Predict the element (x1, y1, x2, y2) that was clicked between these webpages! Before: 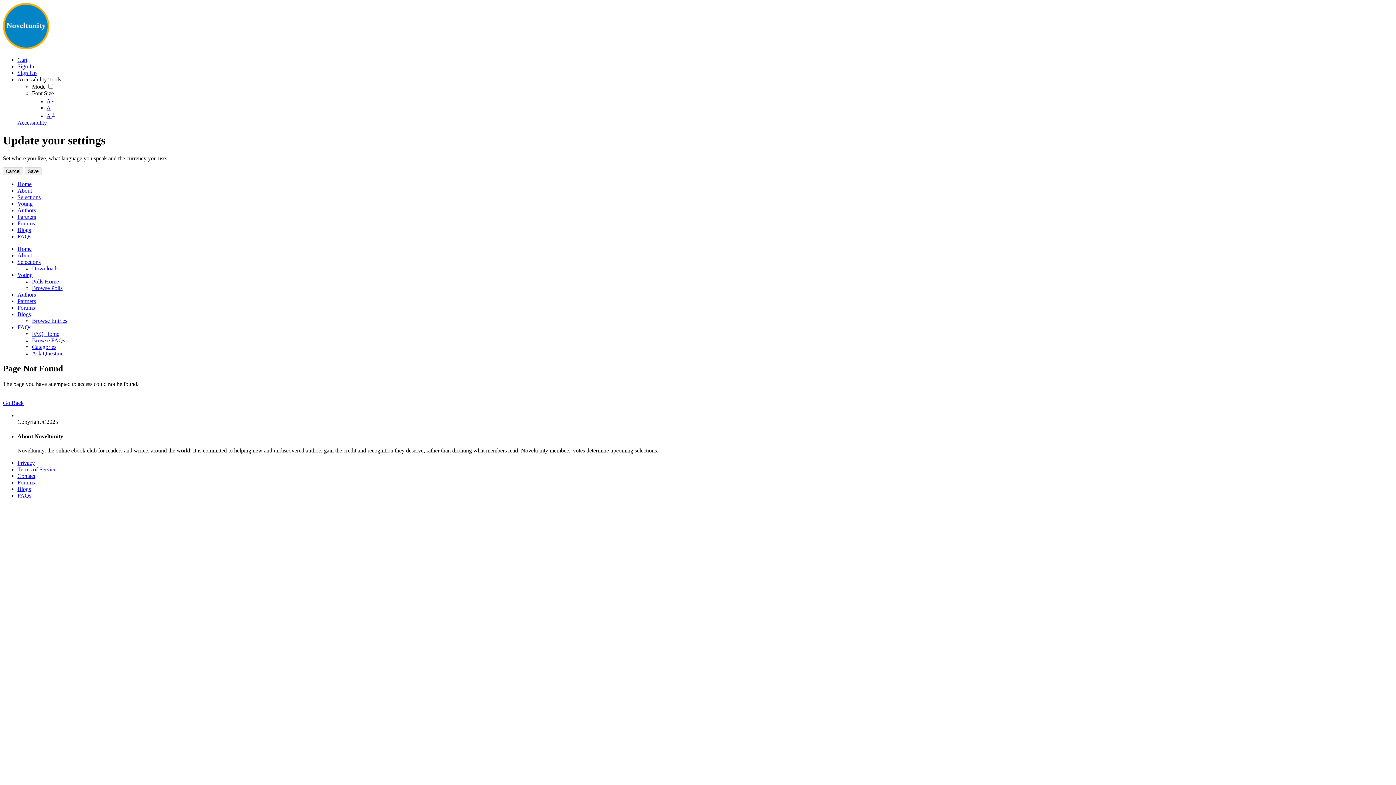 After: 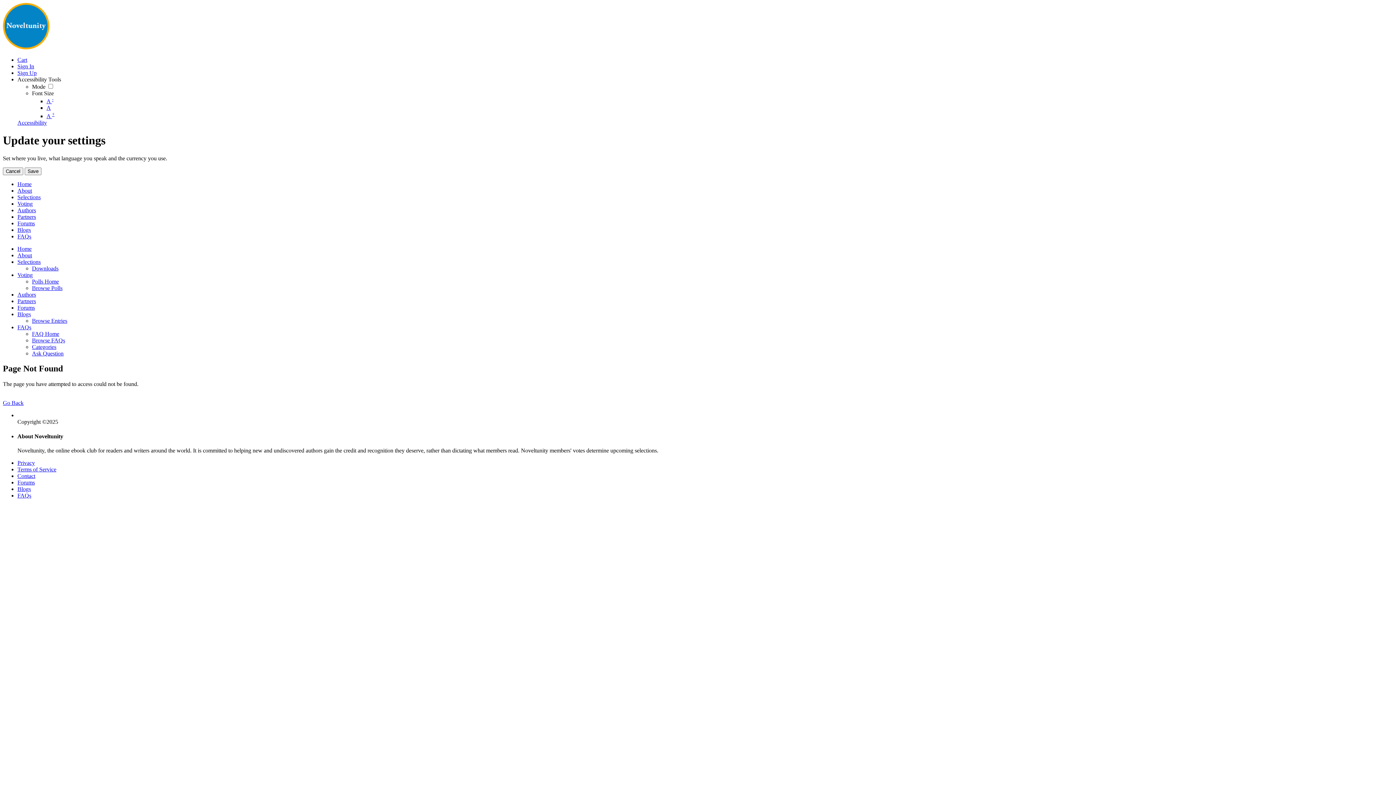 Action: bbox: (46, 98, 53, 104) label: A -